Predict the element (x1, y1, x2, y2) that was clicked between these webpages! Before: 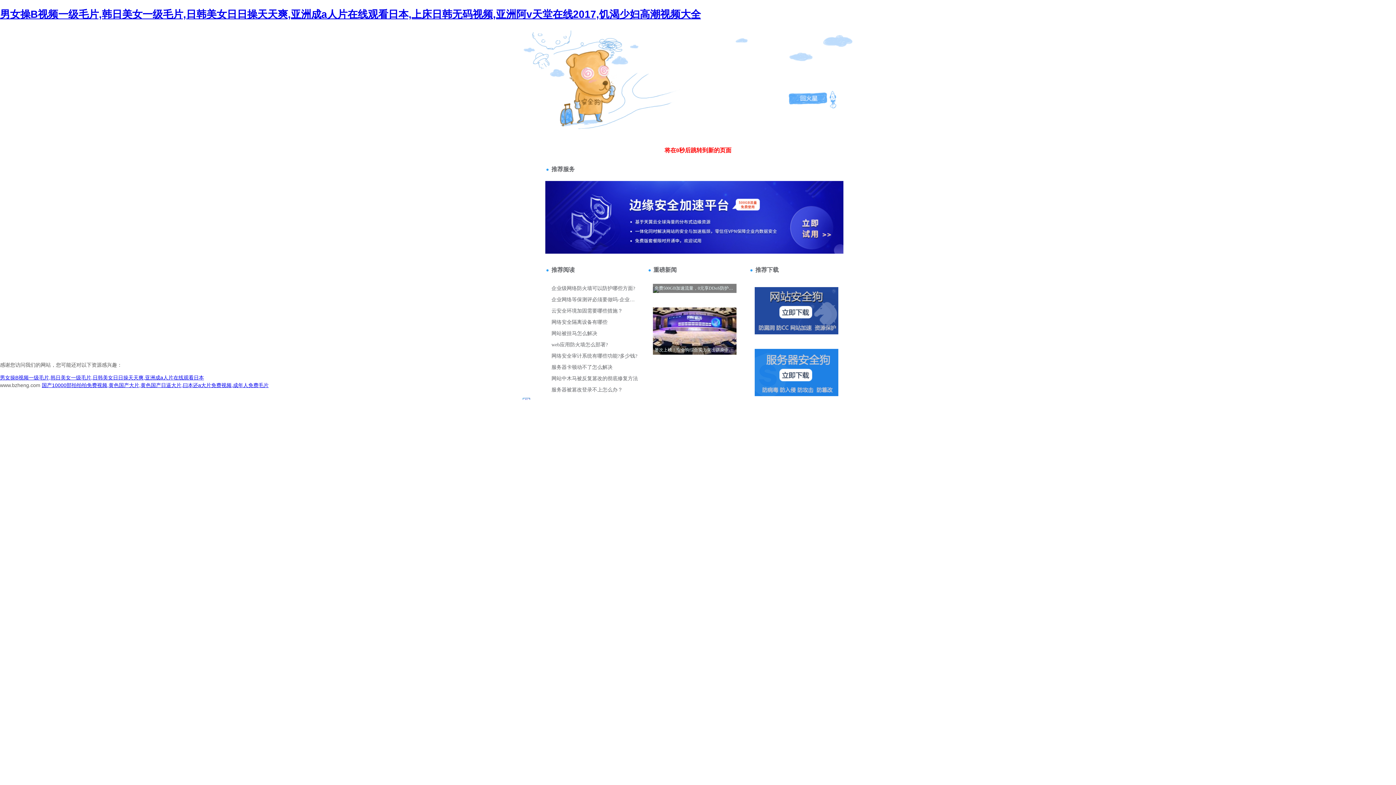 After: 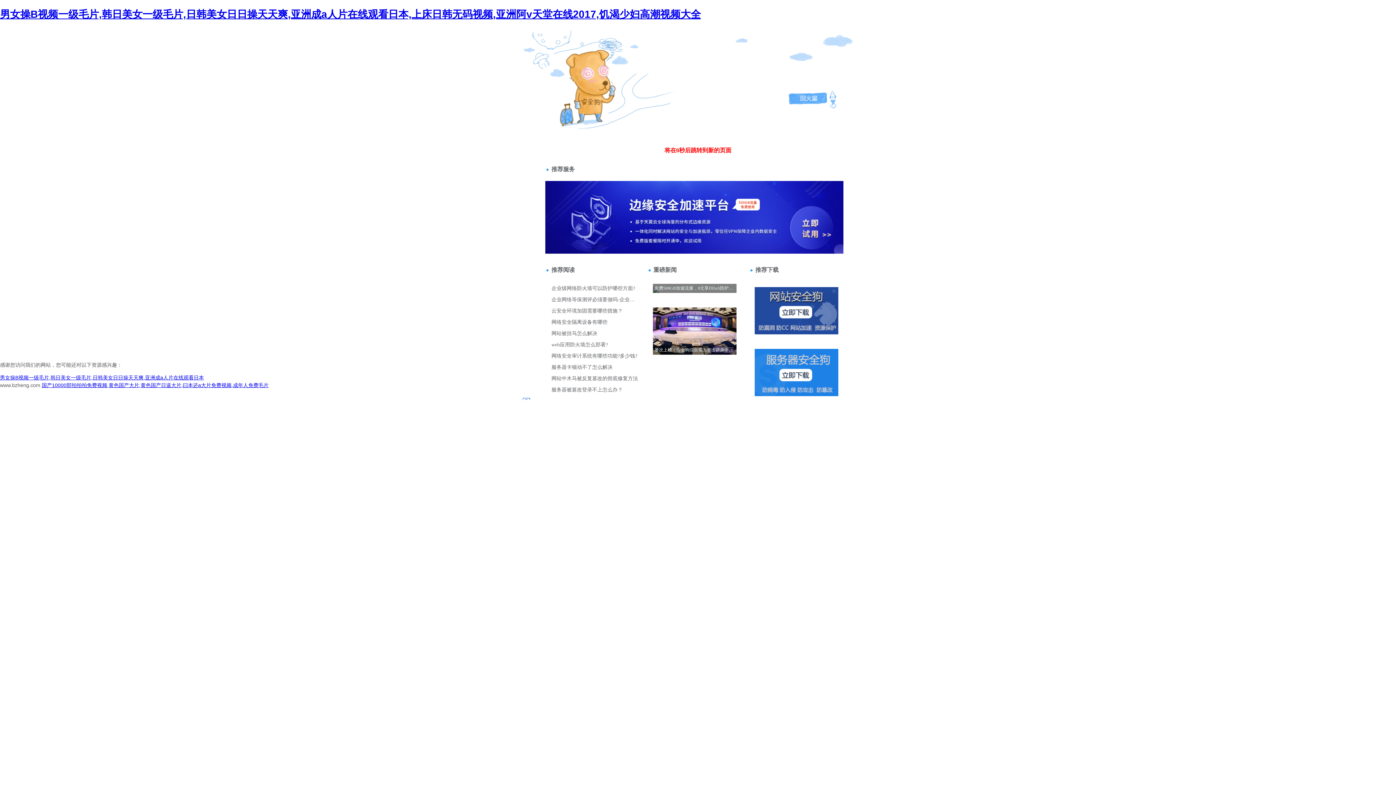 Action: label: 404 bbox: (520, 35, 528, 41)